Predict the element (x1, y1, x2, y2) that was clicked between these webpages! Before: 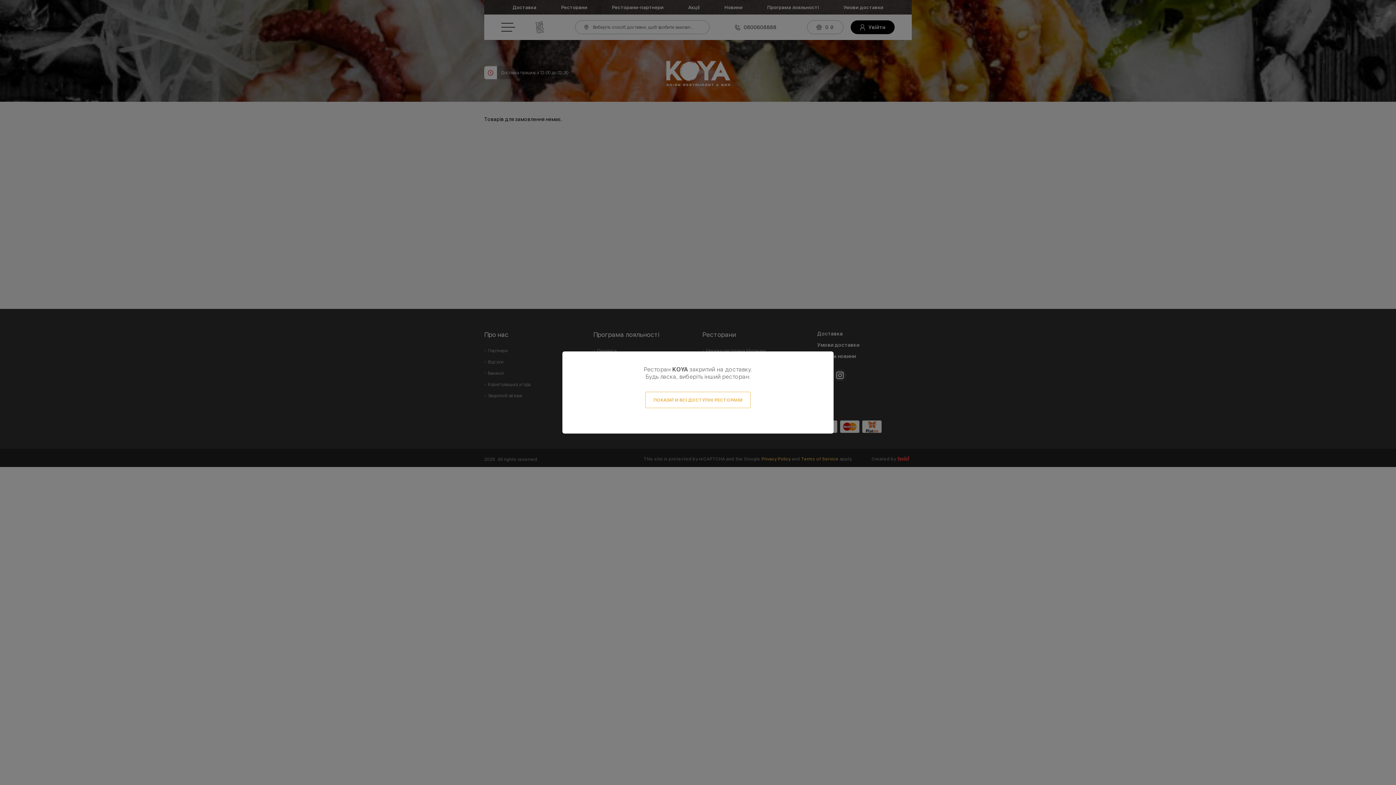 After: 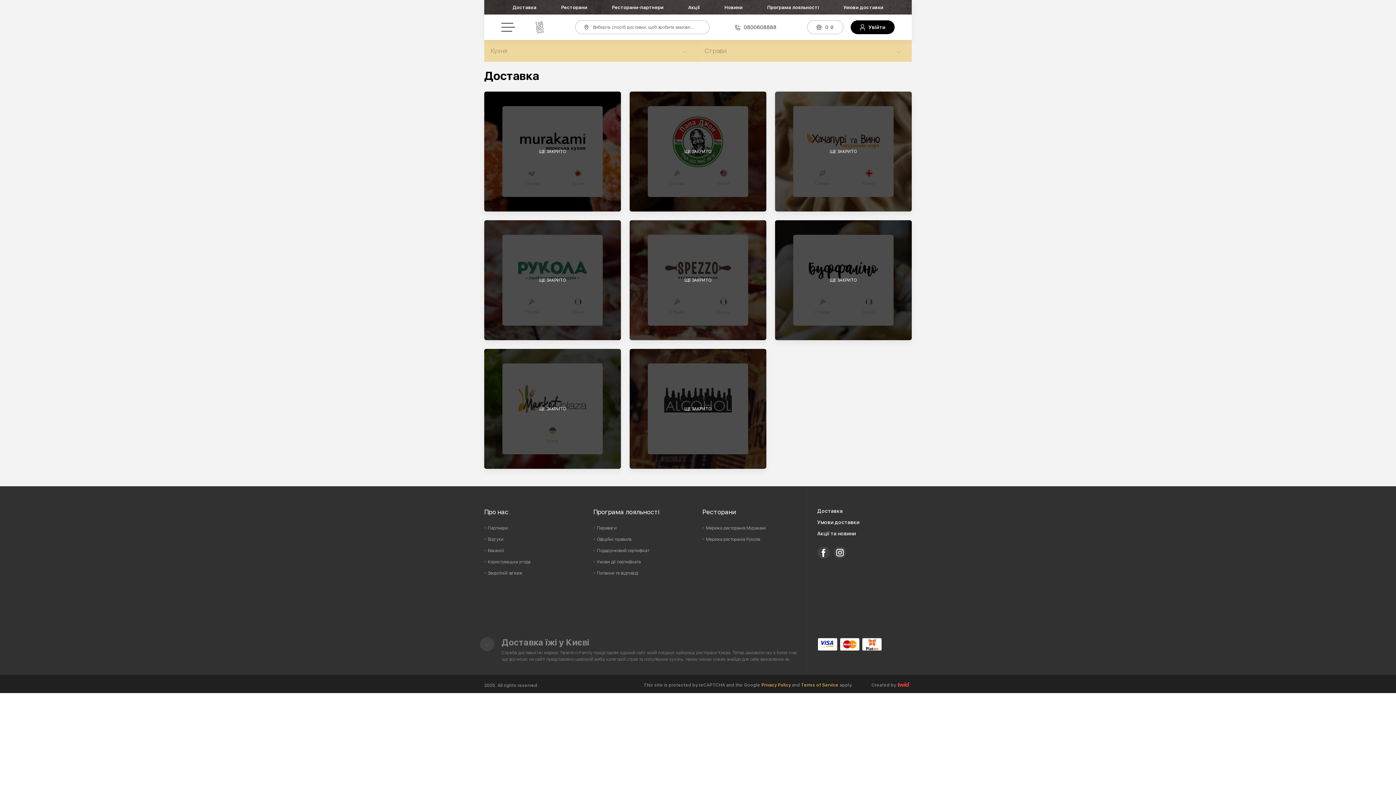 Action: bbox: (645, 392, 751, 408) label: ПОКАЗАТИ ВСІ ДОСТУПНІ РЕСТОРАНИ